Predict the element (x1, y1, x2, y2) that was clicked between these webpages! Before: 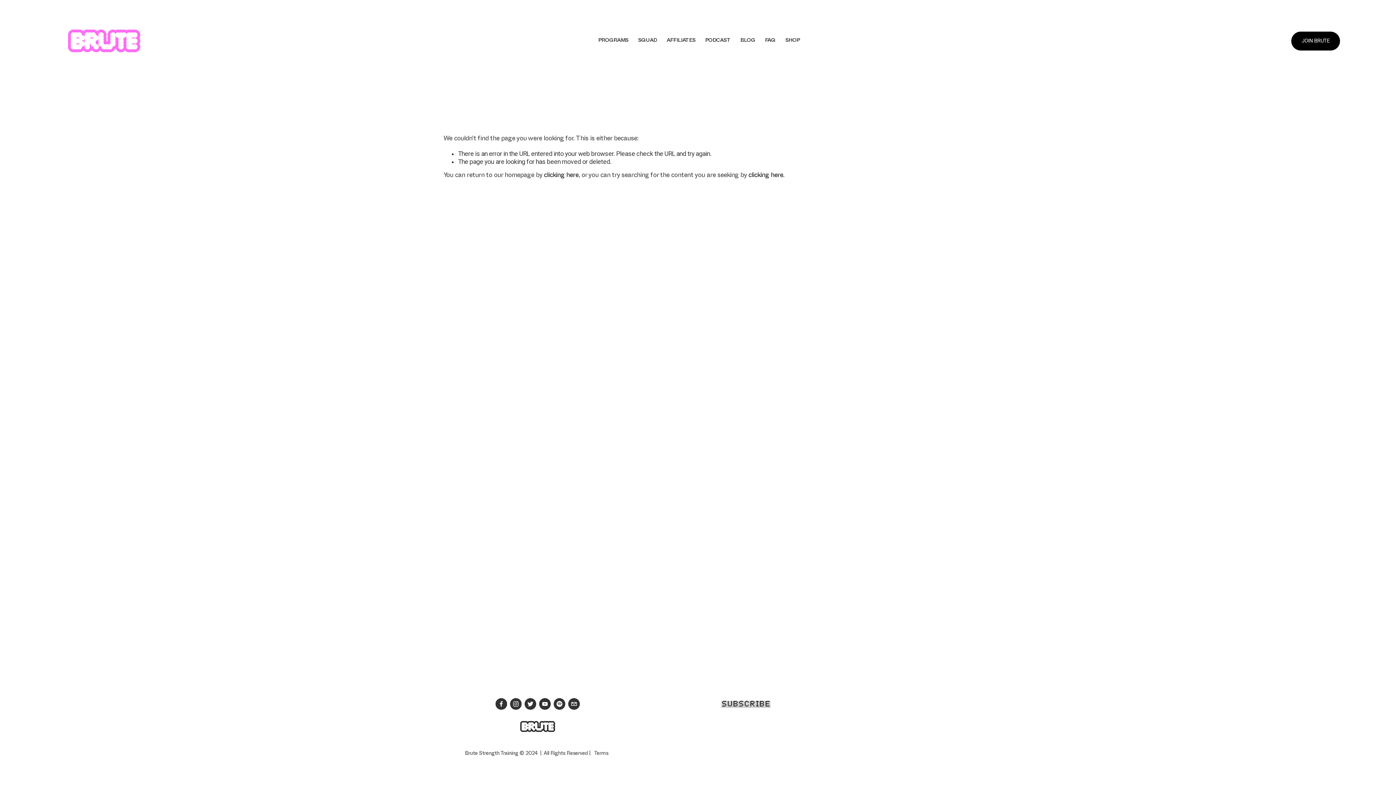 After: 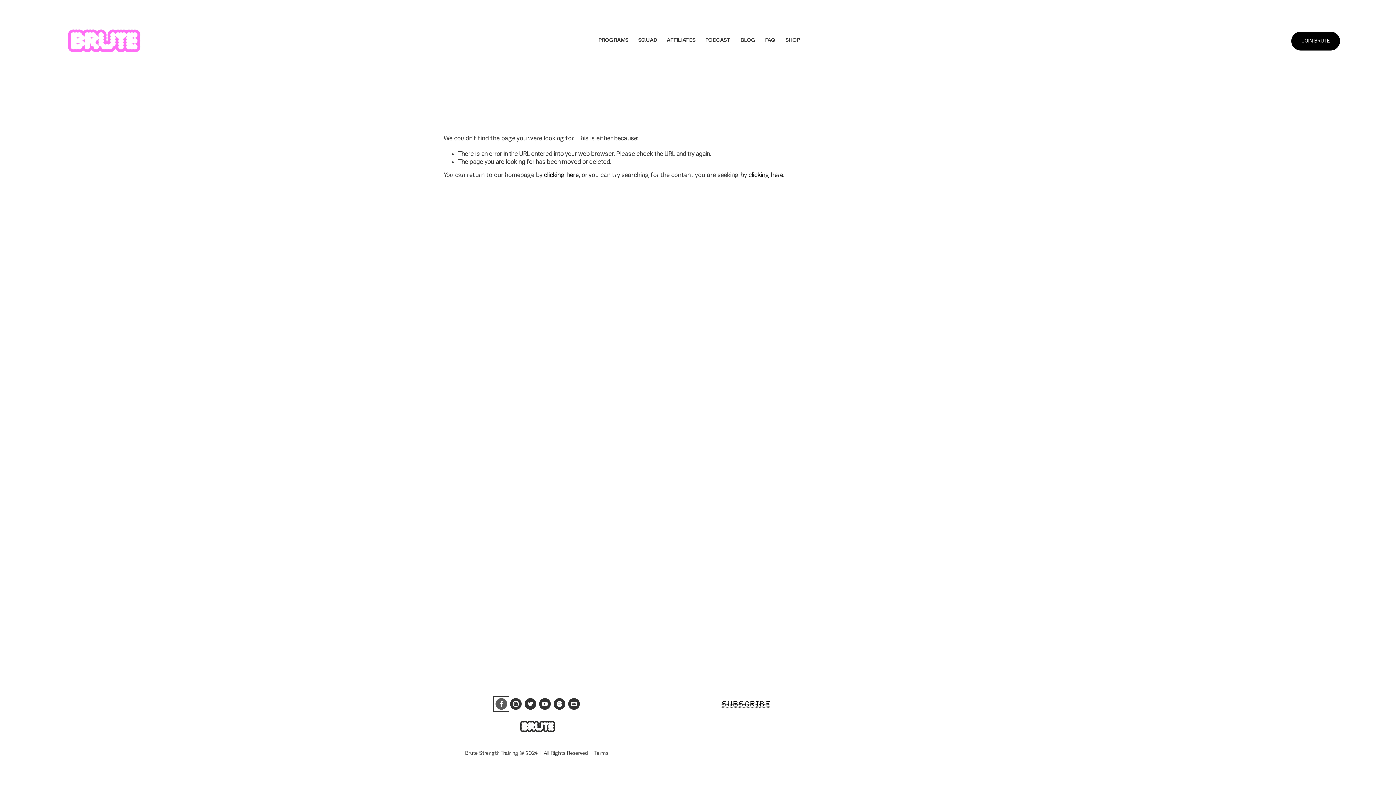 Action: bbox: (495, 698, 507, 710) label: Facebook